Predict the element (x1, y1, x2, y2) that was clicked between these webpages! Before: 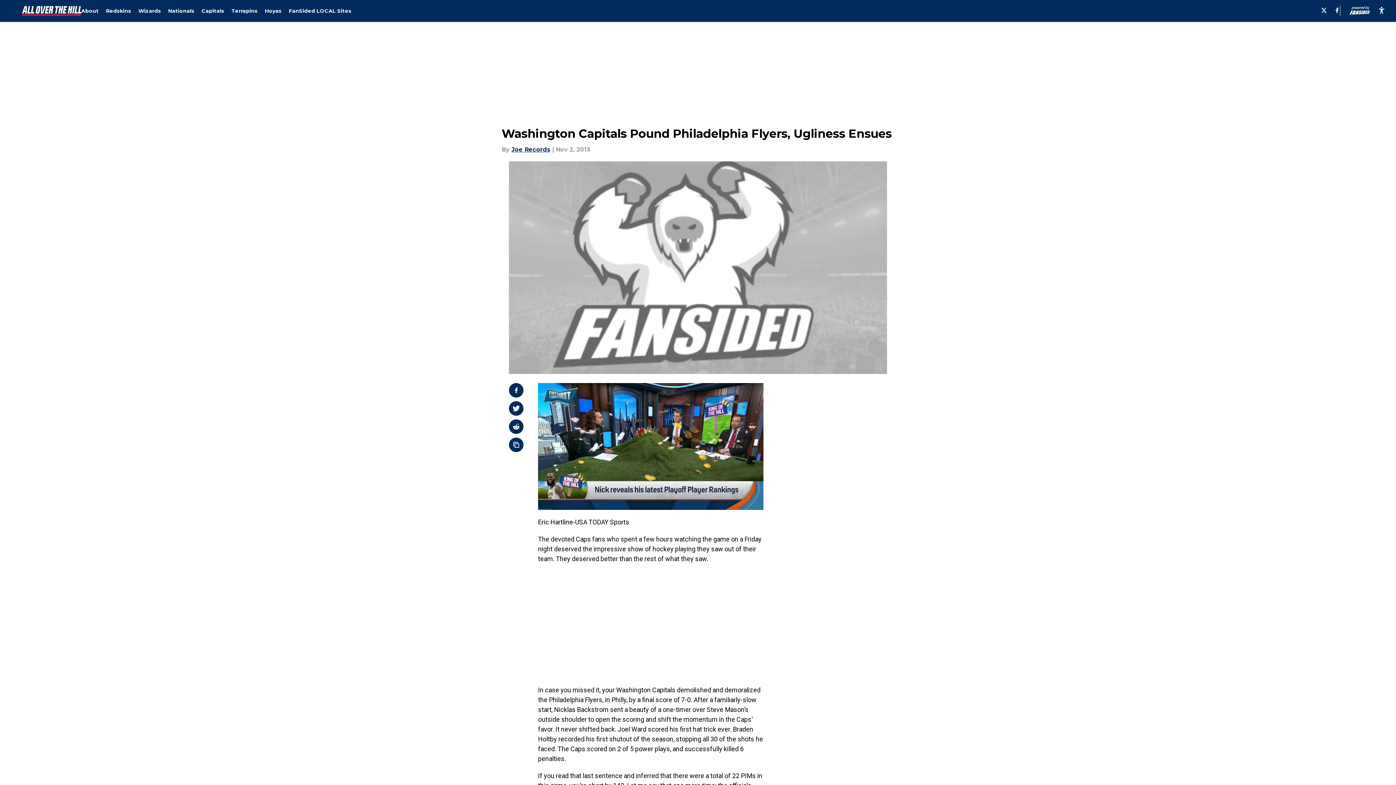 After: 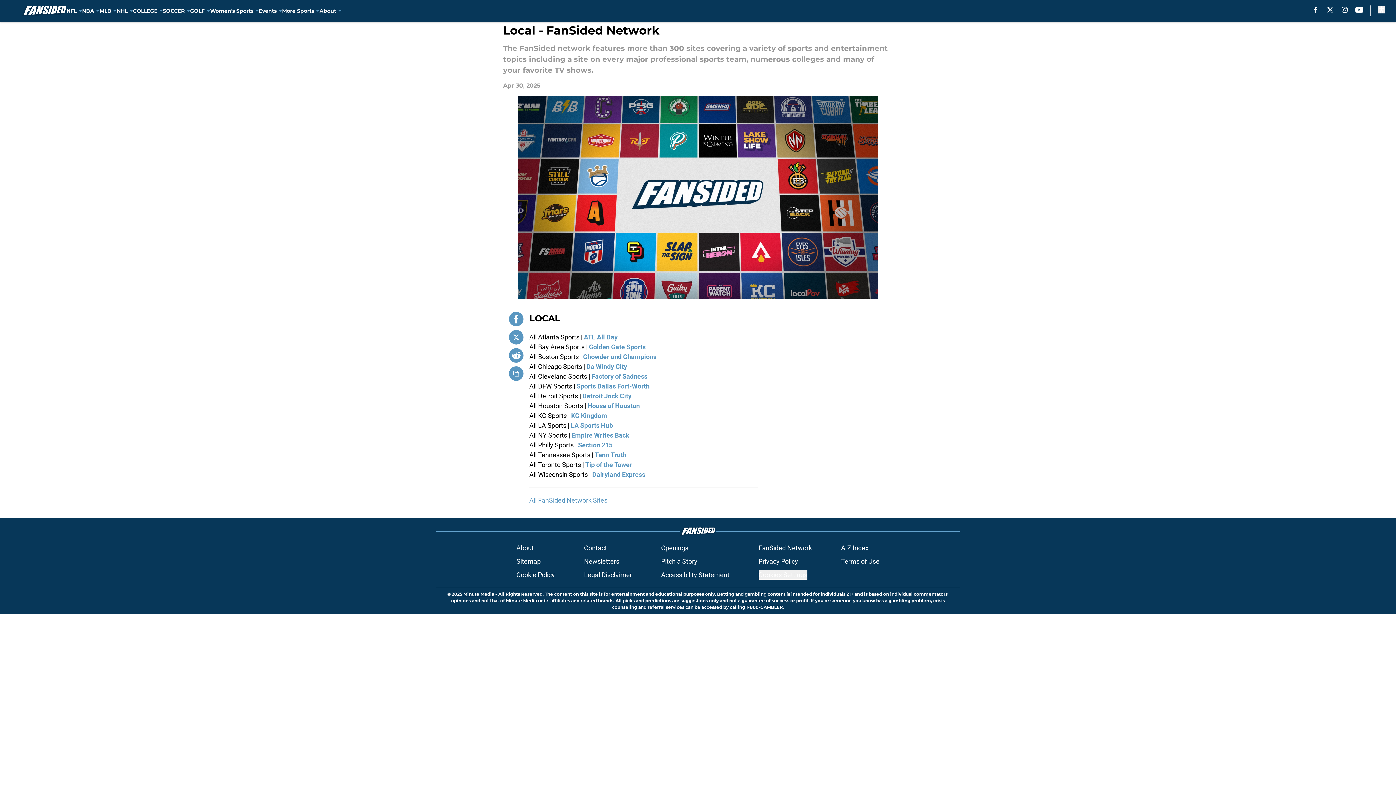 Action: label: FanSided LOCAL Sites bbox: (288, 7, 351, 14)